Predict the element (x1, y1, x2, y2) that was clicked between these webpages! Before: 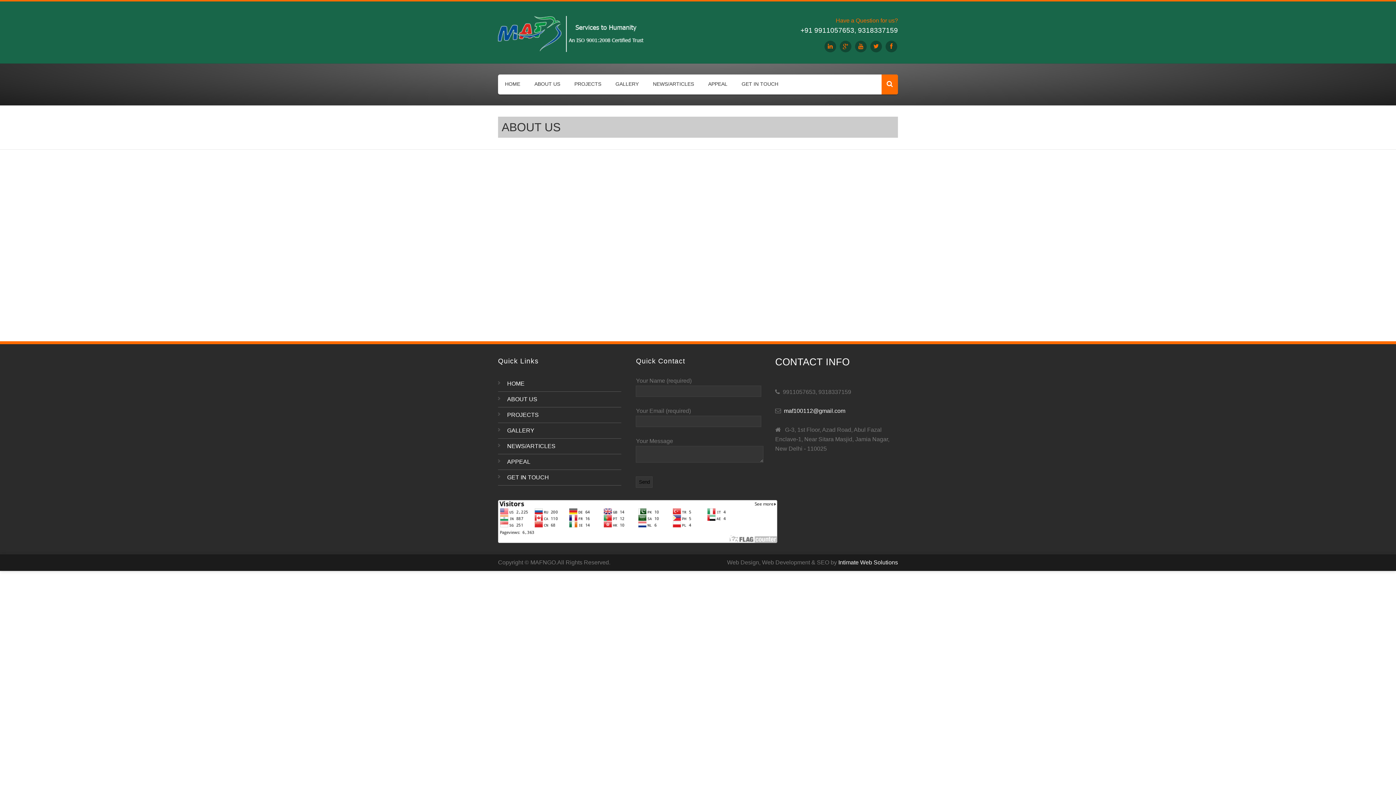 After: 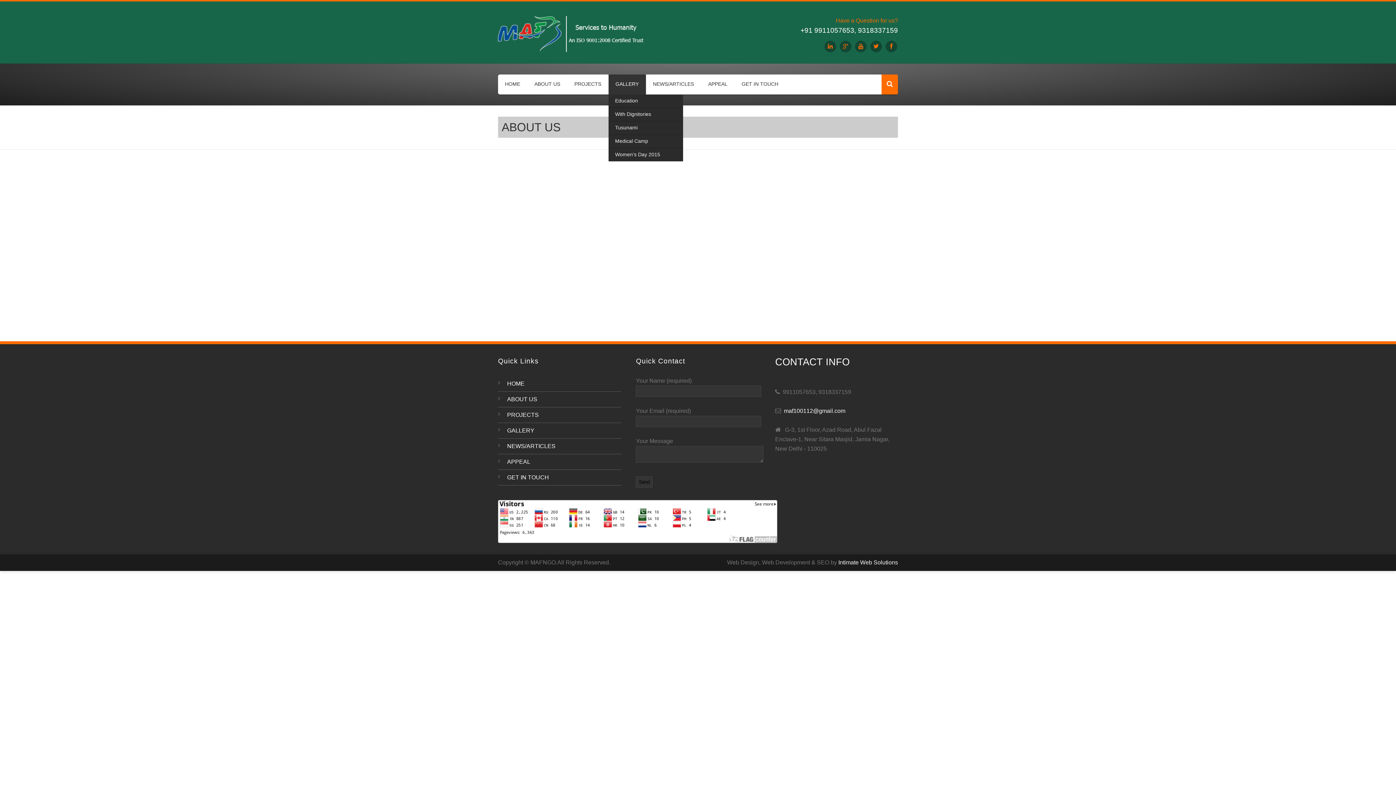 Action: bbox: (608, 74, 646, 94) label: GALLERY